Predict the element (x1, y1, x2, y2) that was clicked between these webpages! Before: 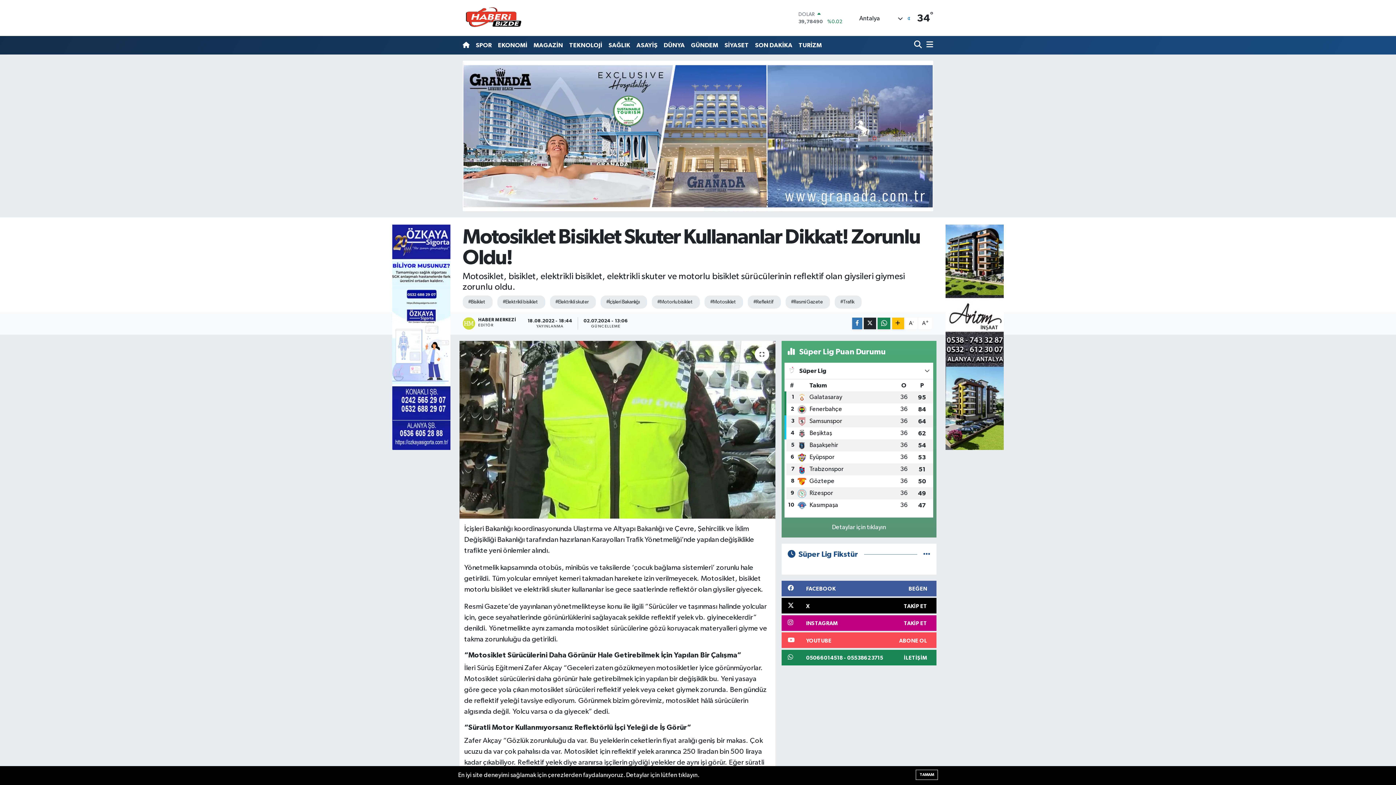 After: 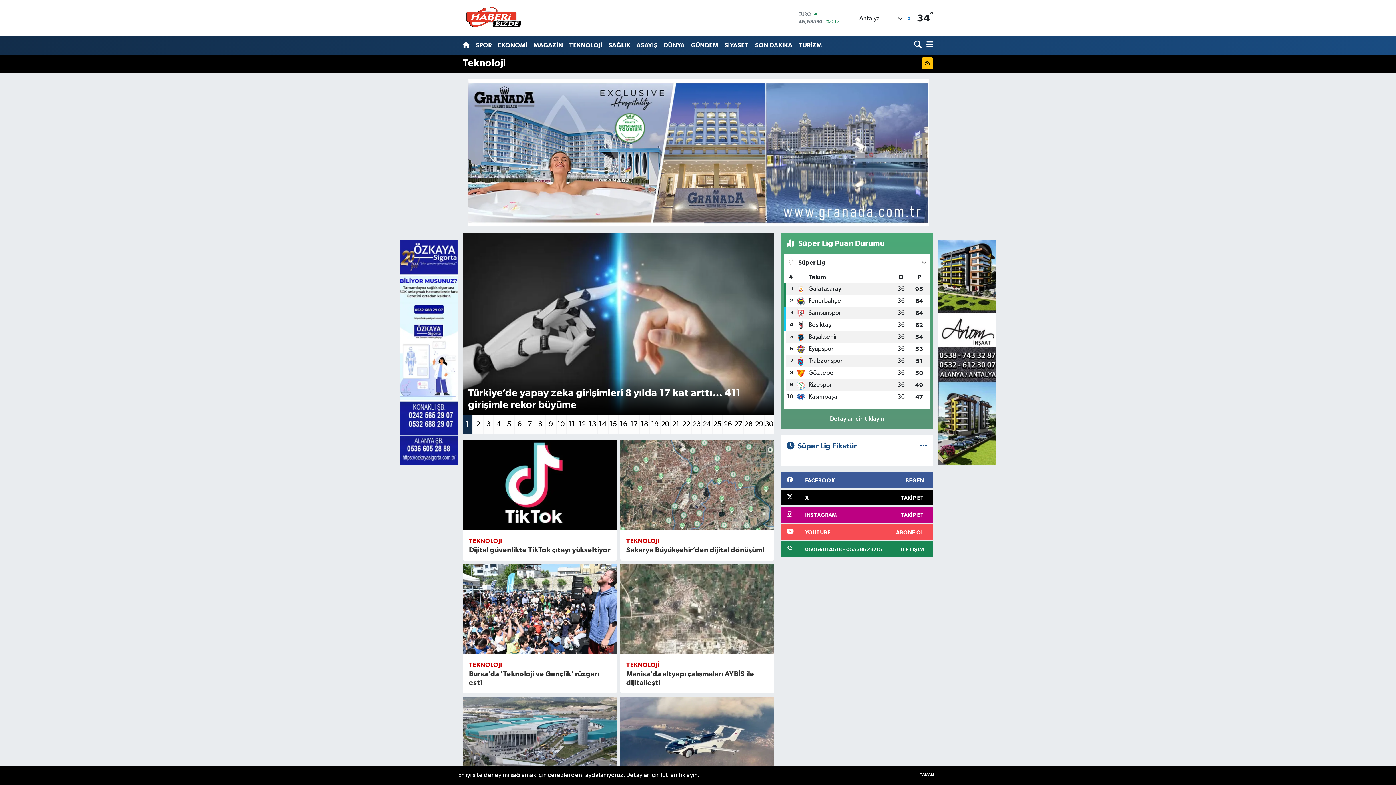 Action: label: TEKNOLOJİ bbox: (566, 37, 605, 52)